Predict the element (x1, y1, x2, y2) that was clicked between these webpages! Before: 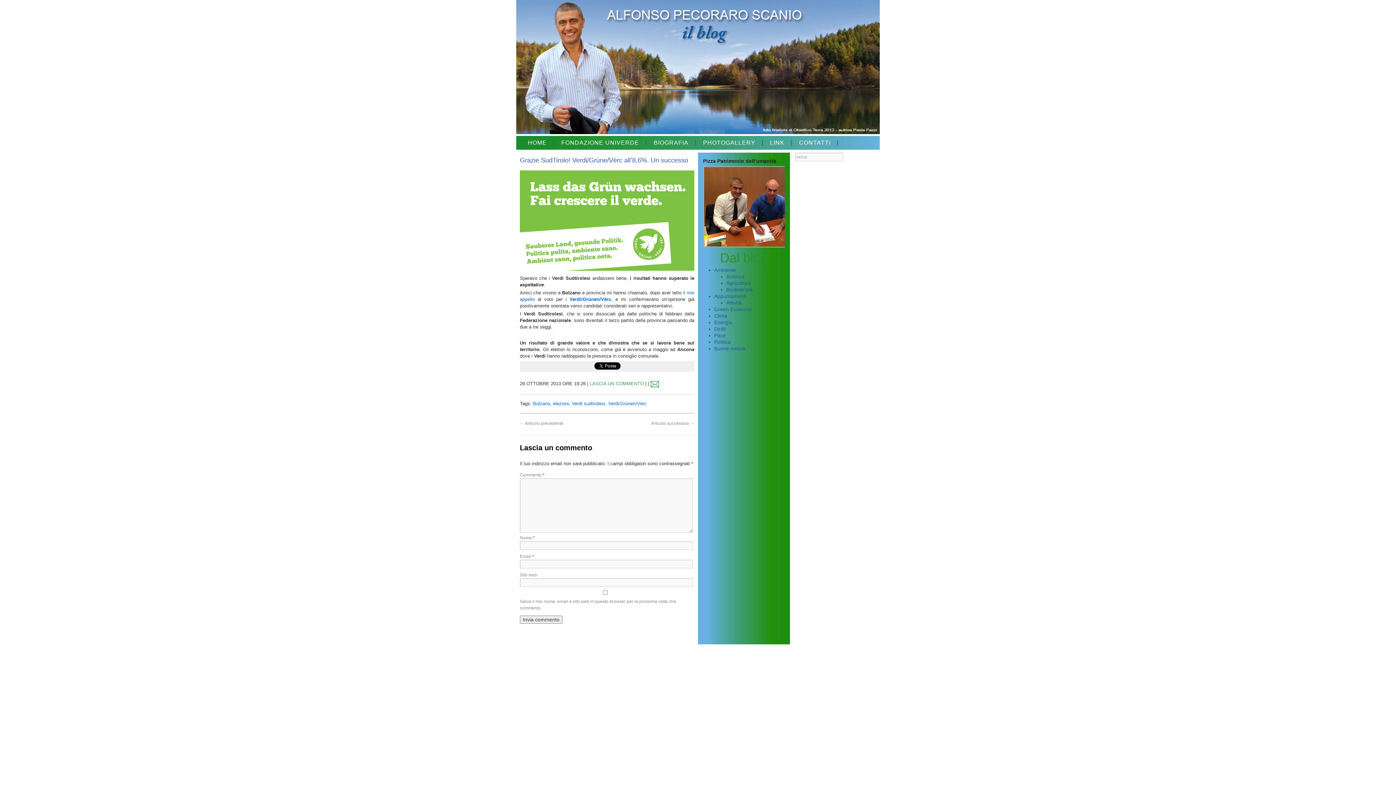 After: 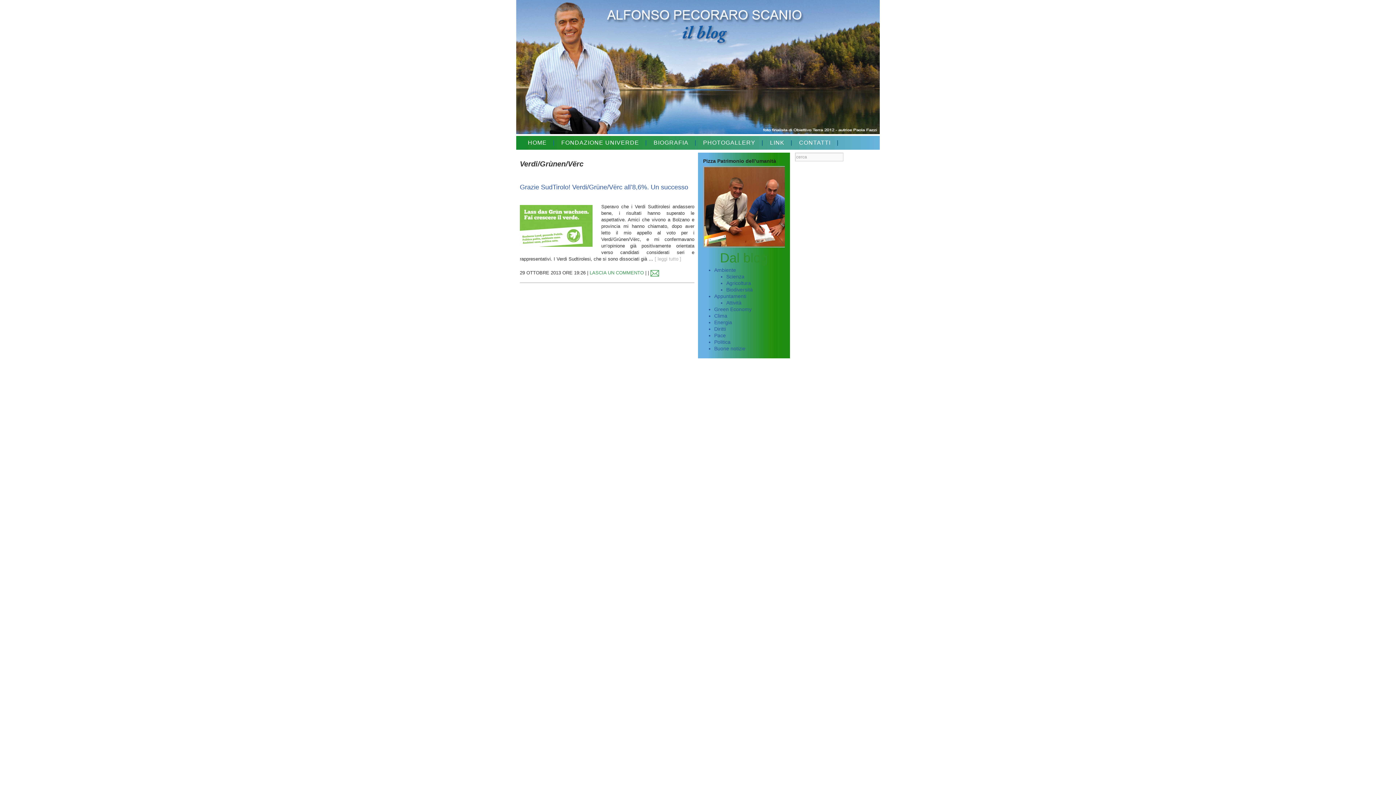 Action: bbox: (608, 401, 646, 406) label: Verdi/Grùnen/Vërc